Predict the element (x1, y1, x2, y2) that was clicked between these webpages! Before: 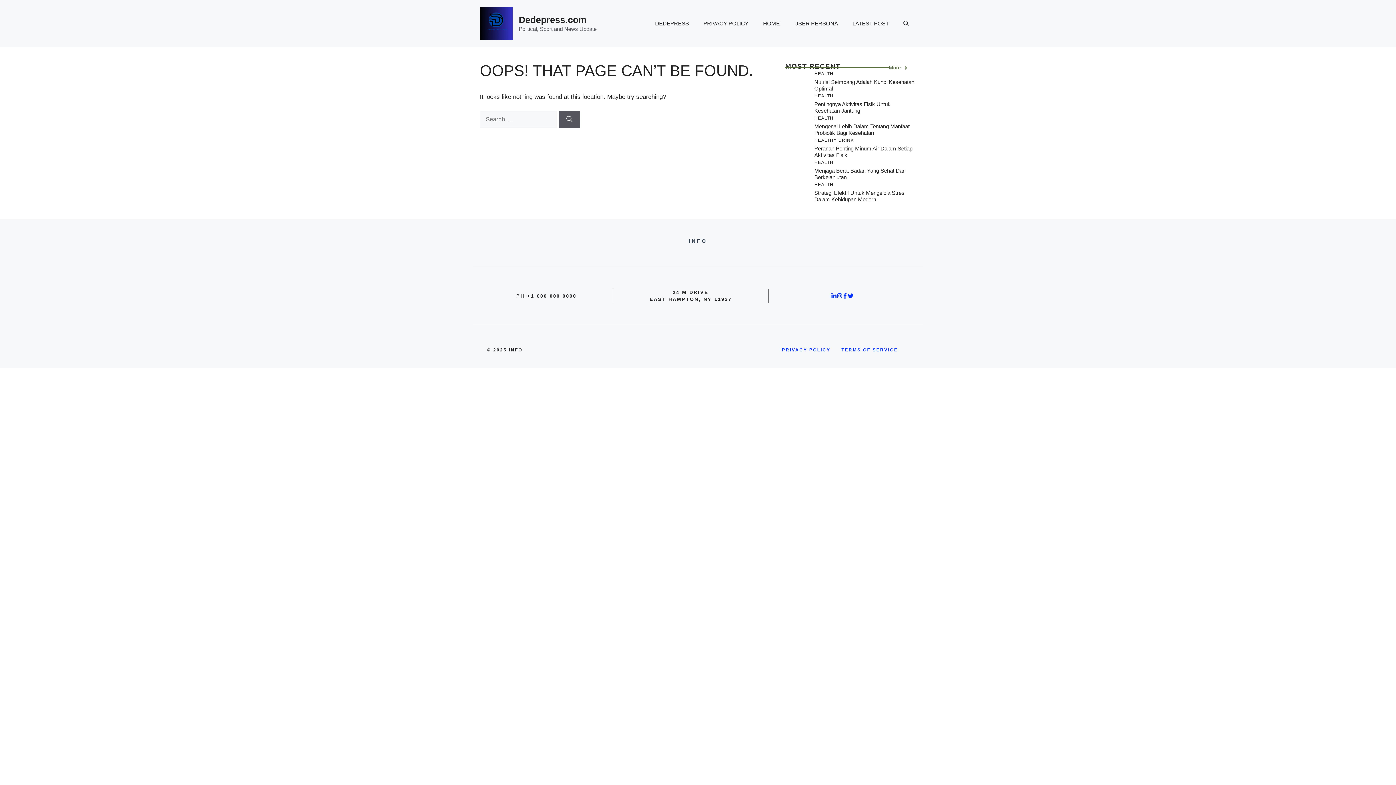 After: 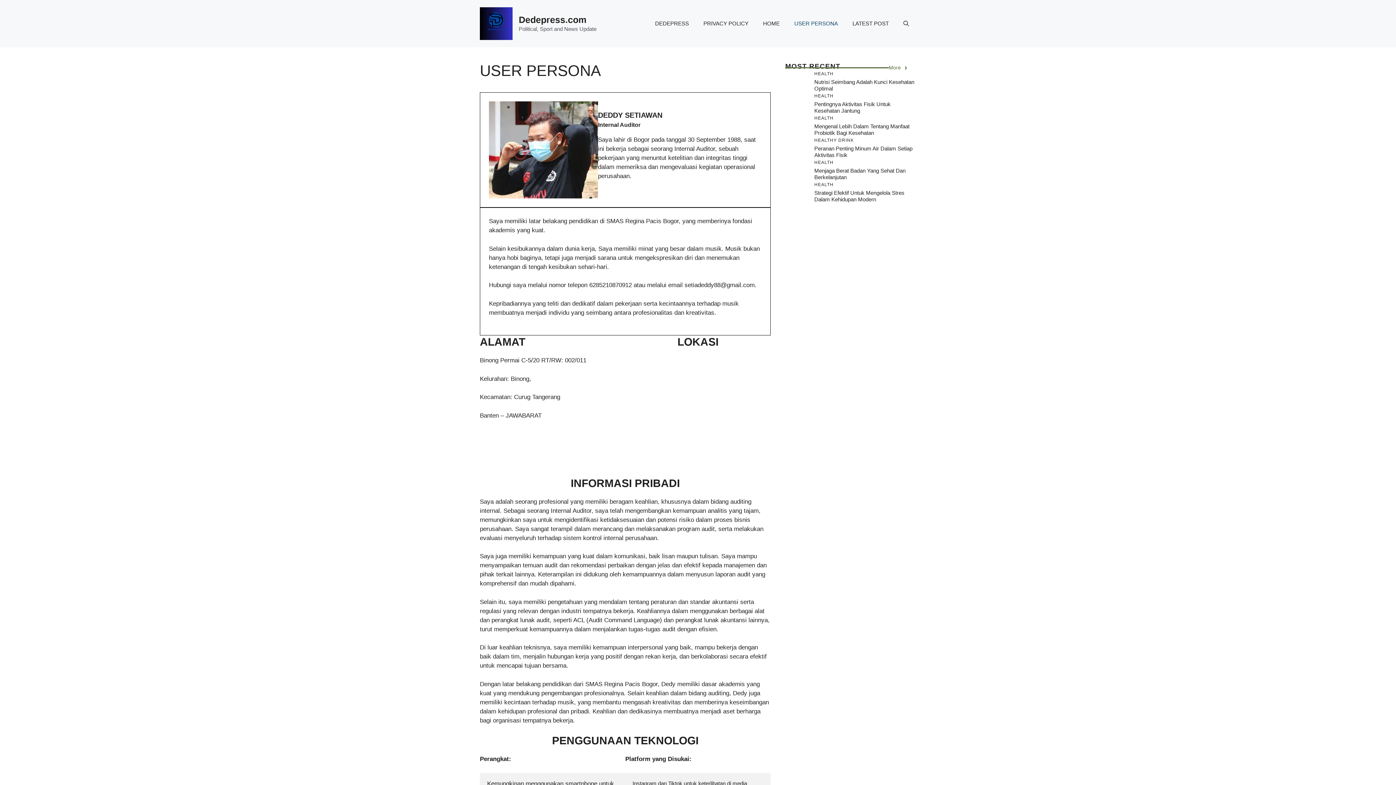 Action: bbox: (787, 12, 845, 34) label: USER PERSONA